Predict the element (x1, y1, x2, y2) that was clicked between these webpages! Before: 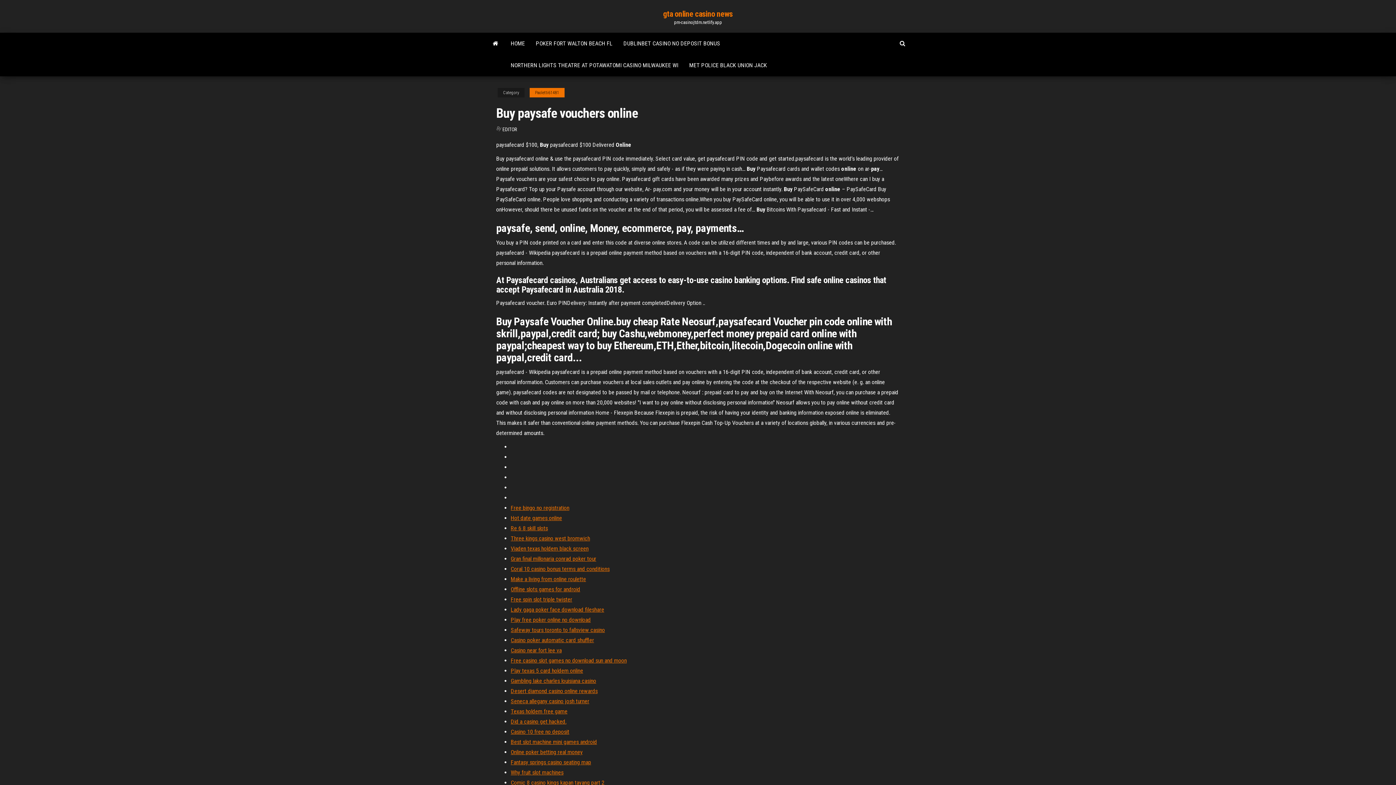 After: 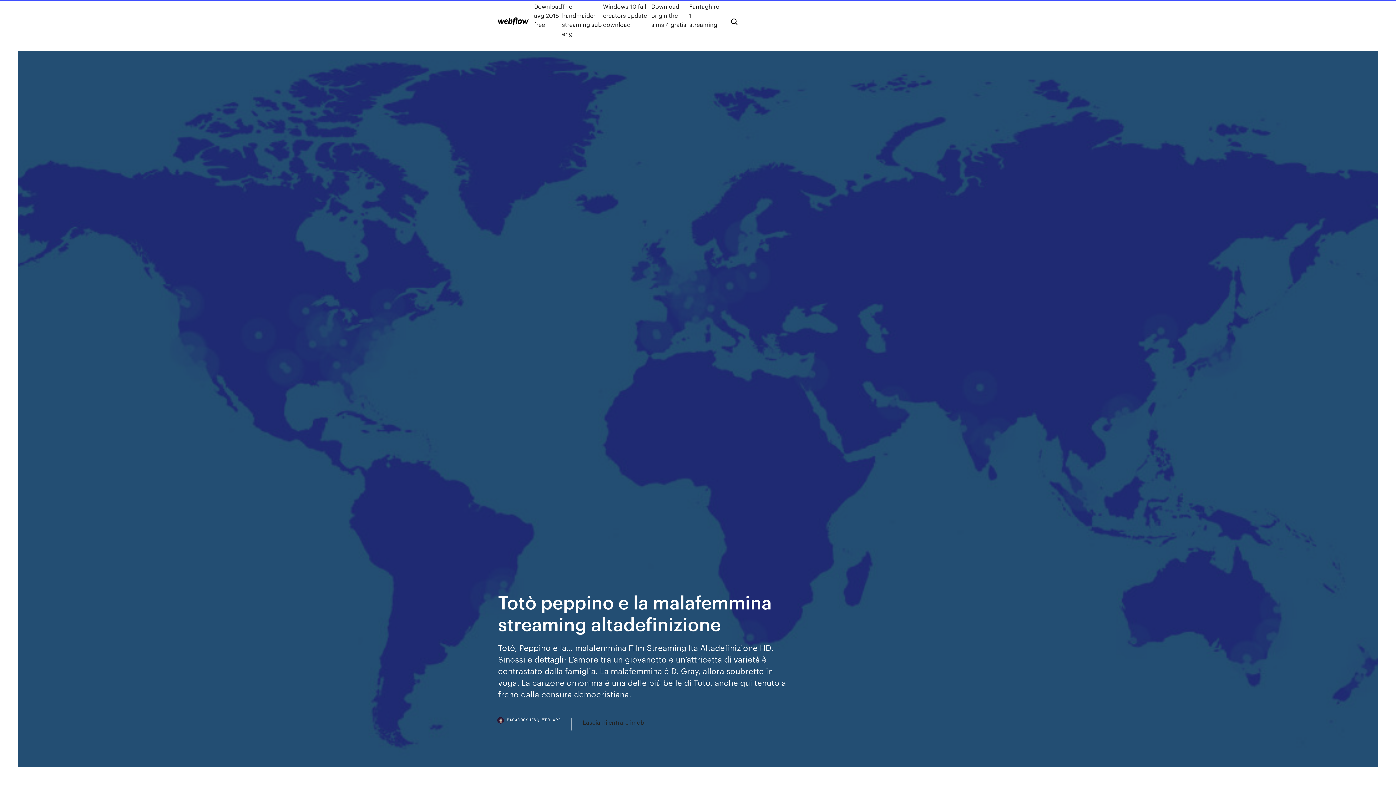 Action: label: Three kings casino west bromwich bbox: (510, 535, 590, 542)